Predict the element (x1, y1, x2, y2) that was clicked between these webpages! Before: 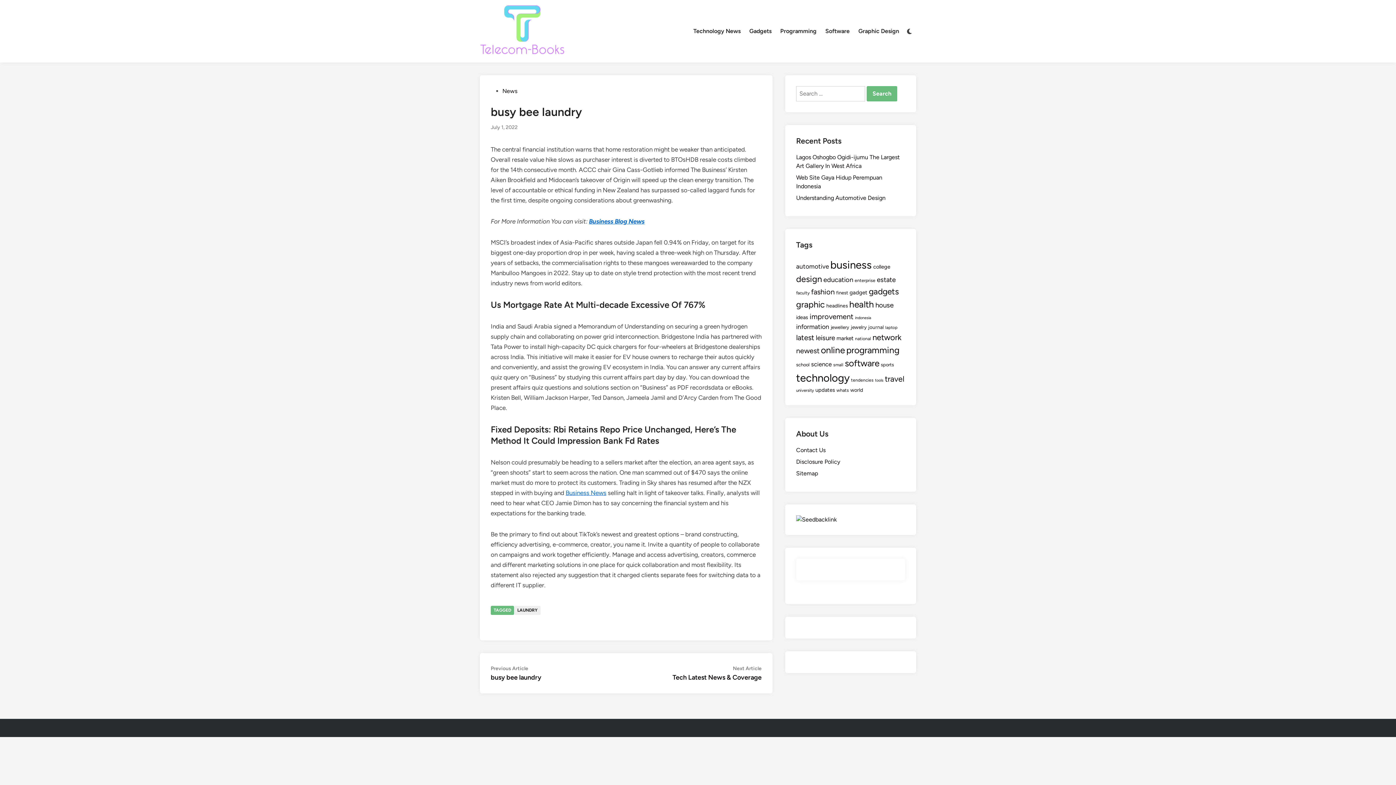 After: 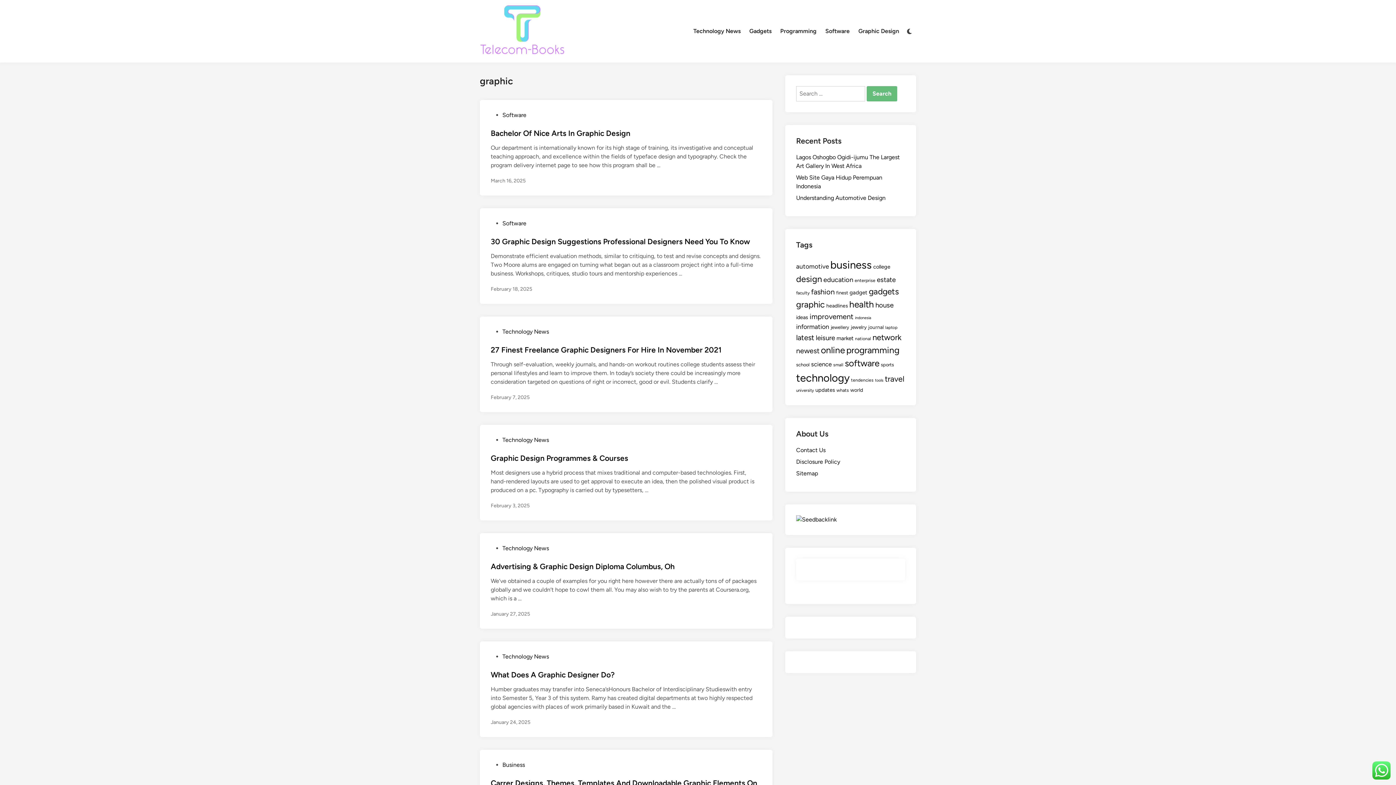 Action: label: graphic (62 items) bbox: (796, 299, 825, 309)